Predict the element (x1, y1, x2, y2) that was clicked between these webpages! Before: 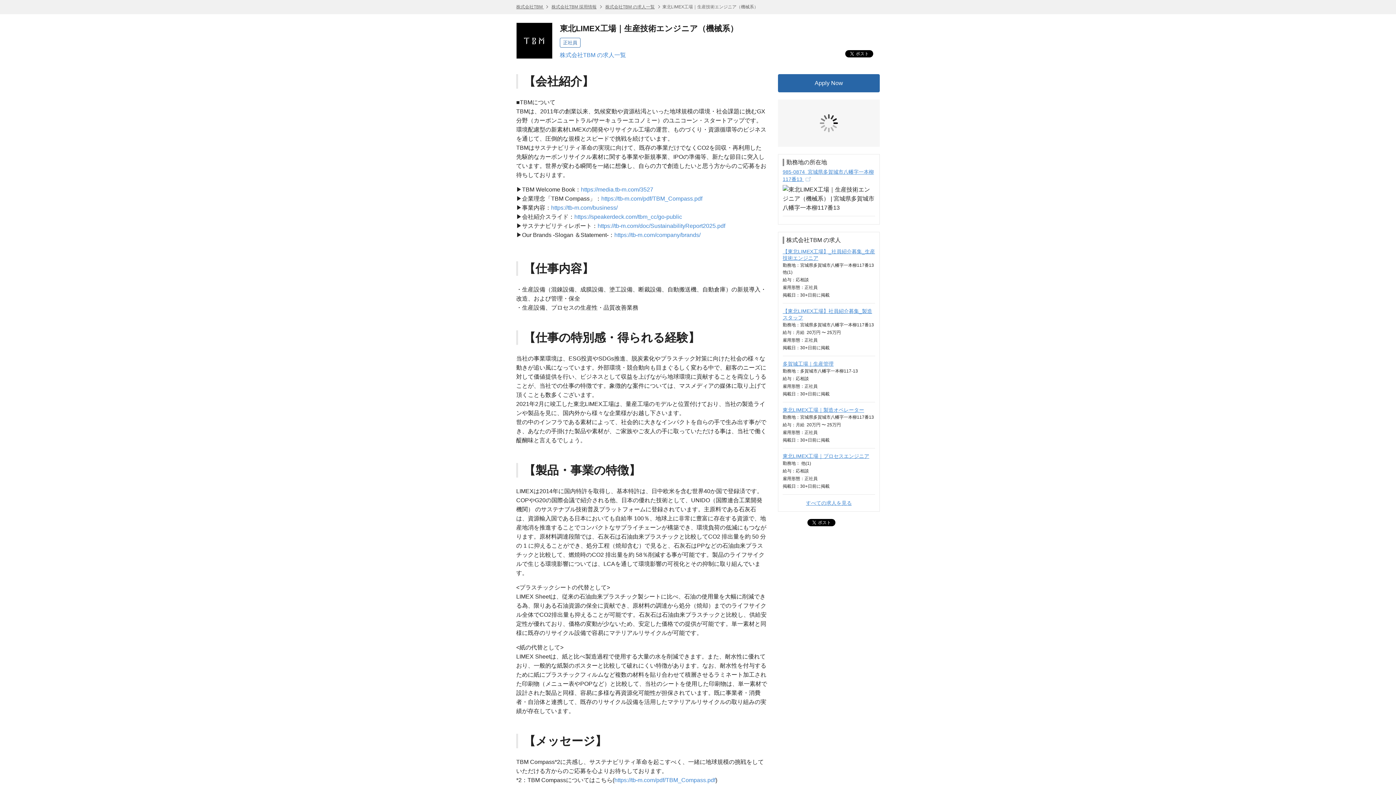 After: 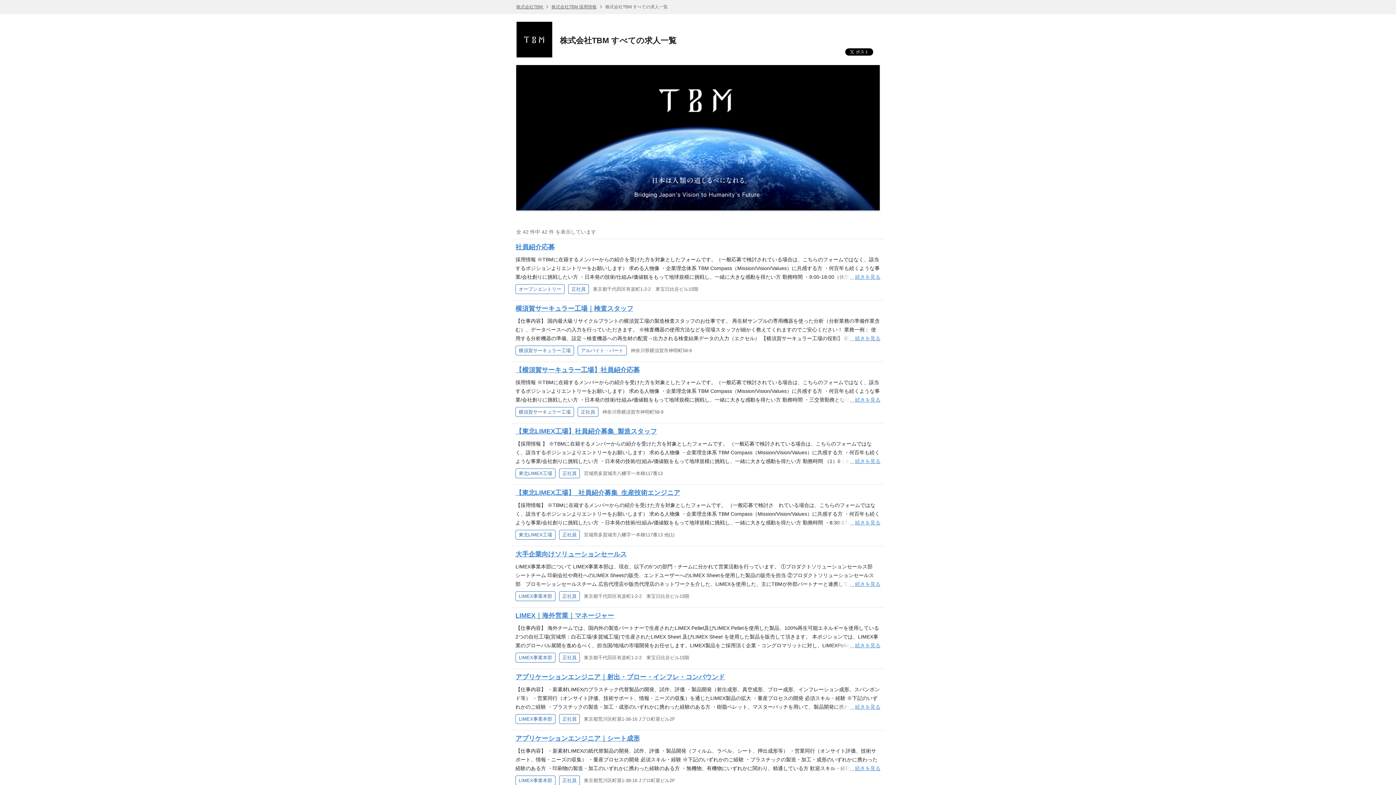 Action: bbox: (605, 4, 654, 9) label: 株式会社TBM の求人一覧